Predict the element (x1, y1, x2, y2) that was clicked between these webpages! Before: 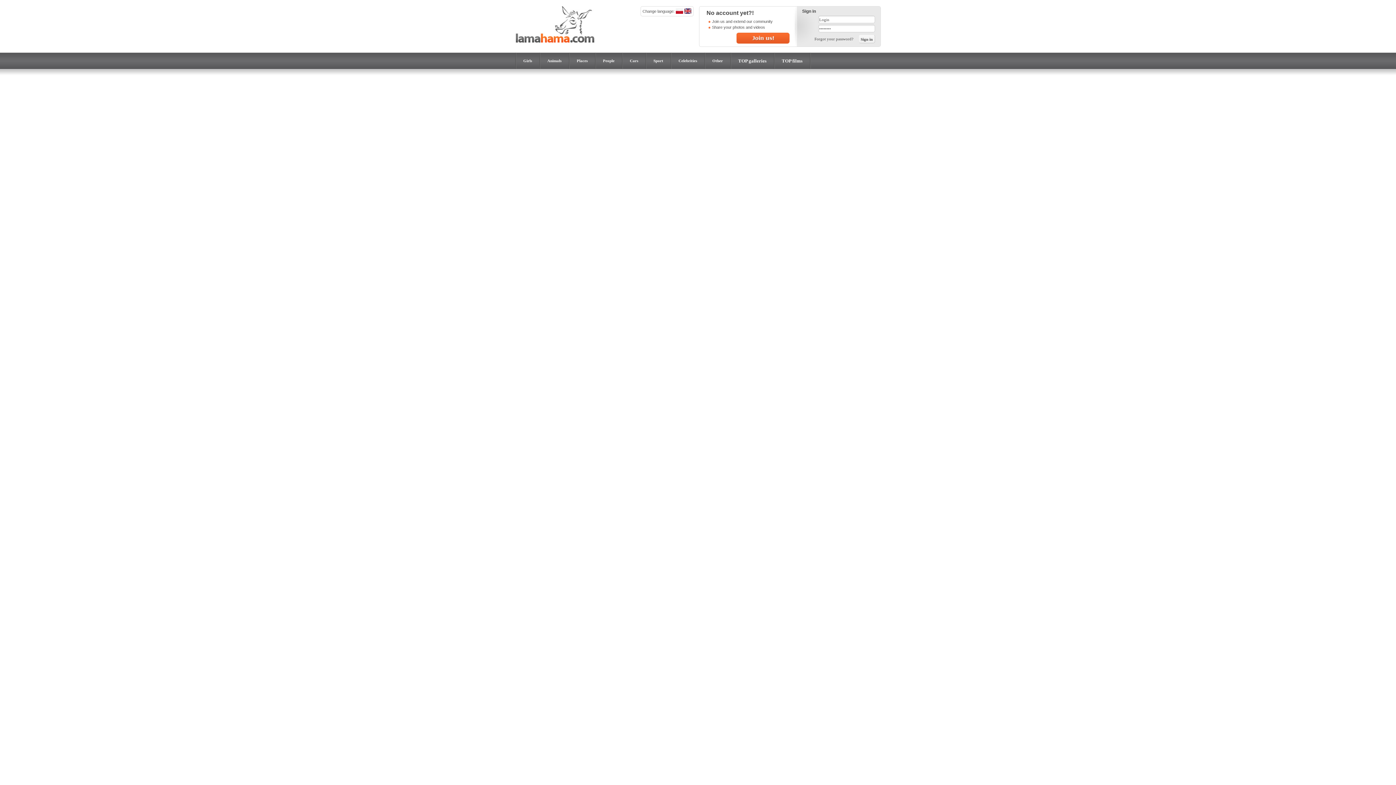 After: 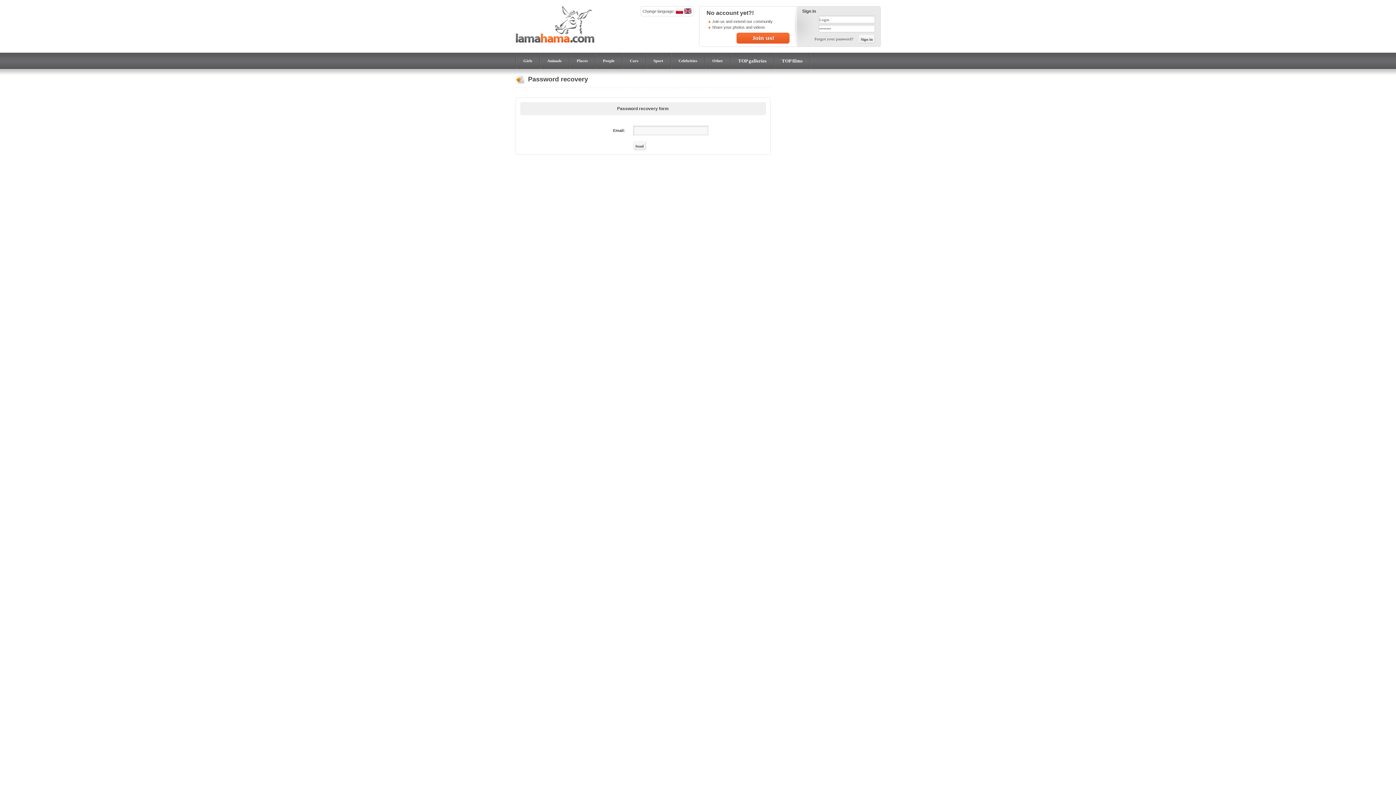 Action: label: Forgot your password? bbox: (814, 36, 853, 41)